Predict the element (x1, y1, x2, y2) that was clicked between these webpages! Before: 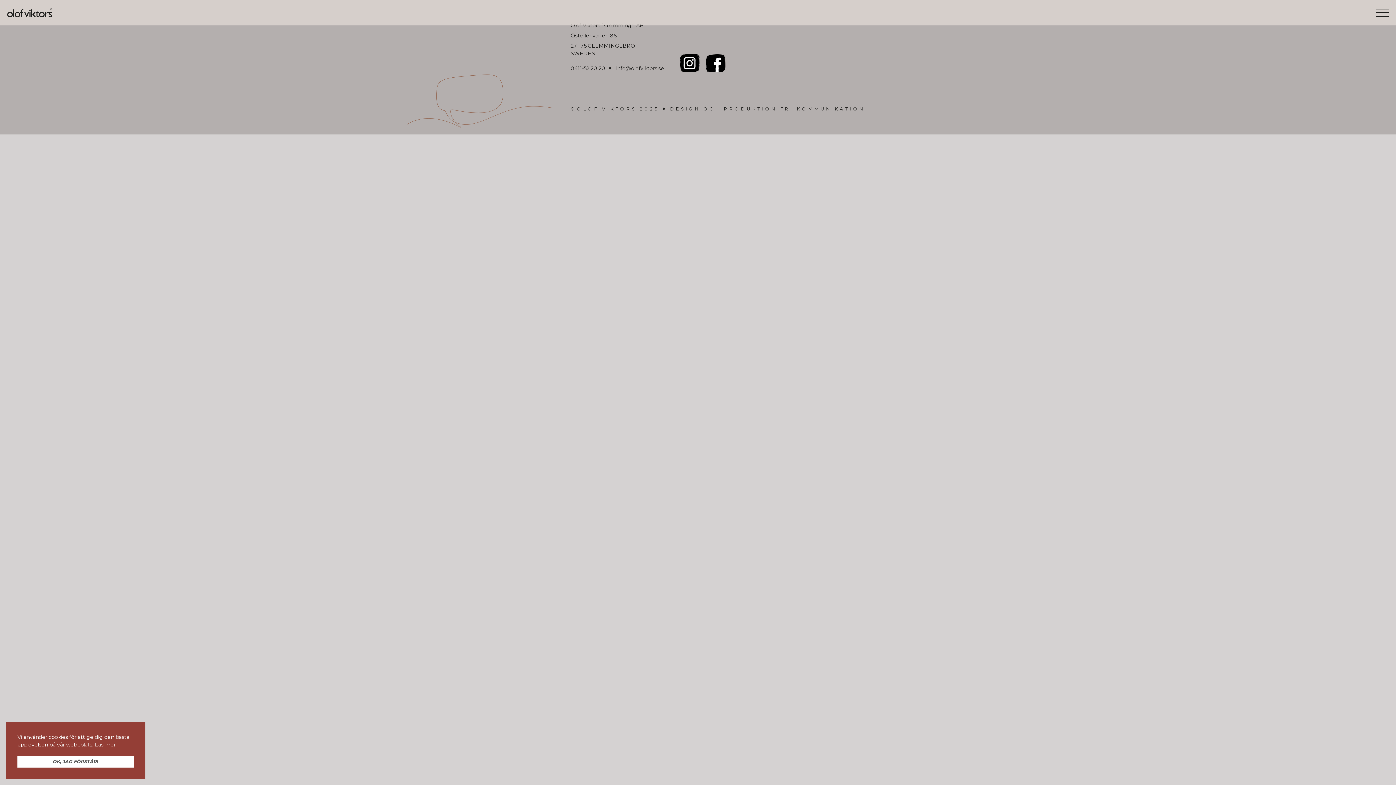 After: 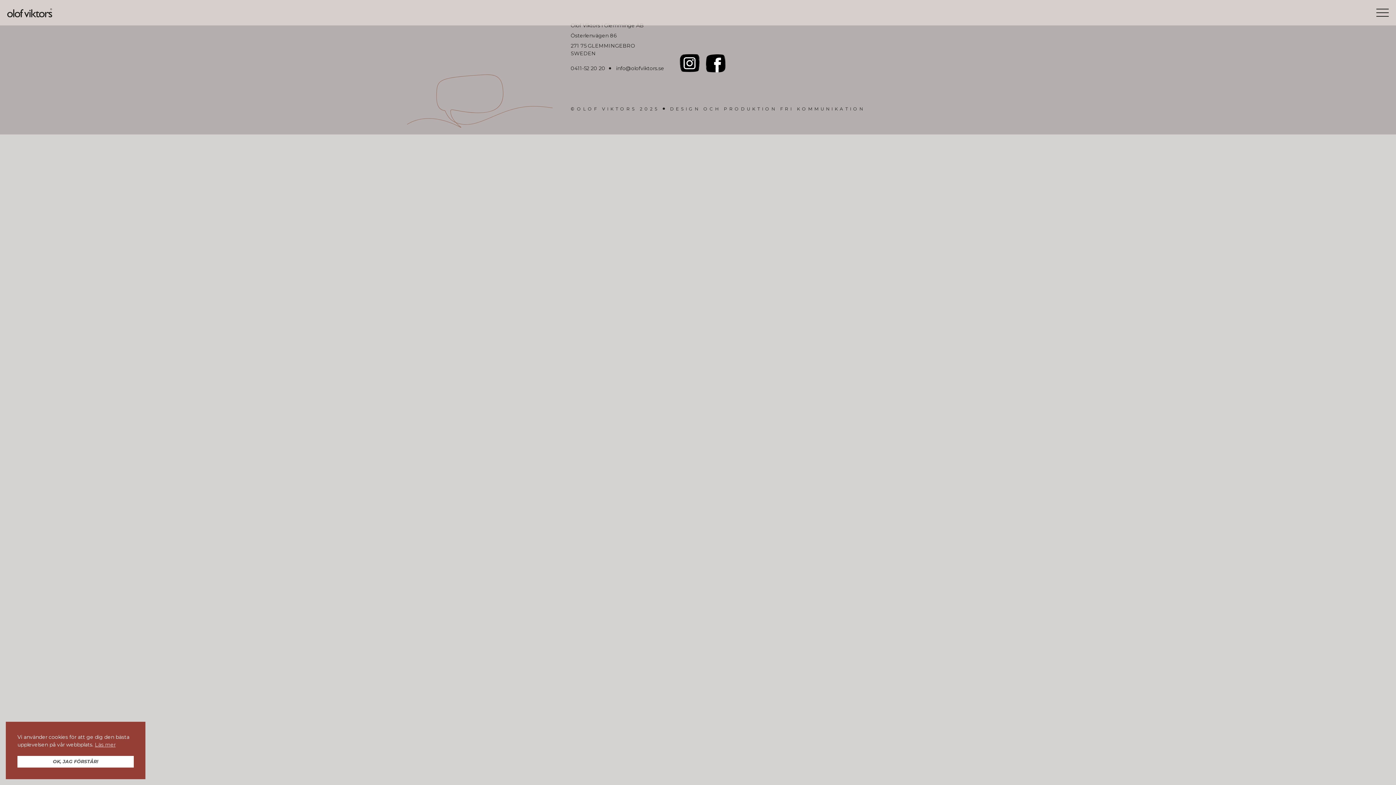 Action: bbox: (680, 54, 699, 72)